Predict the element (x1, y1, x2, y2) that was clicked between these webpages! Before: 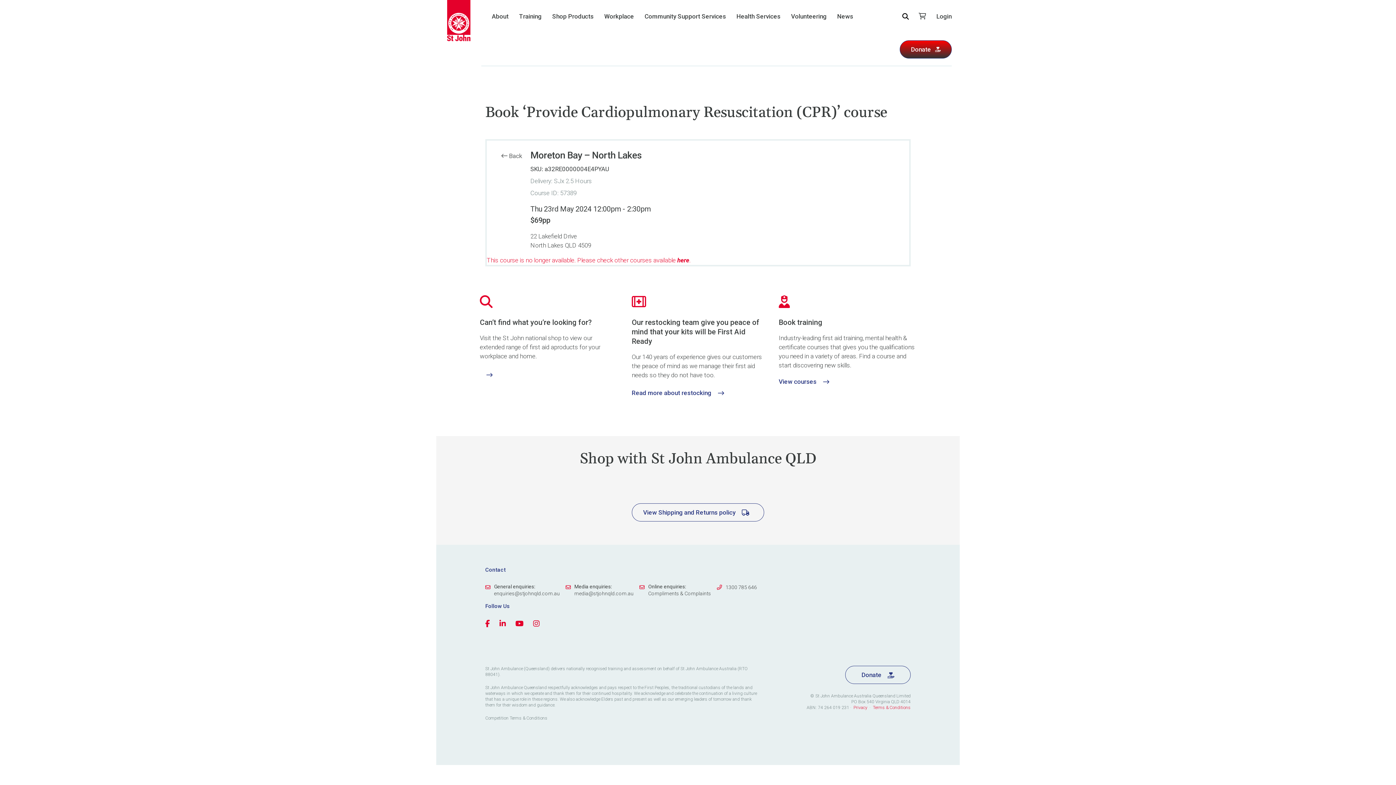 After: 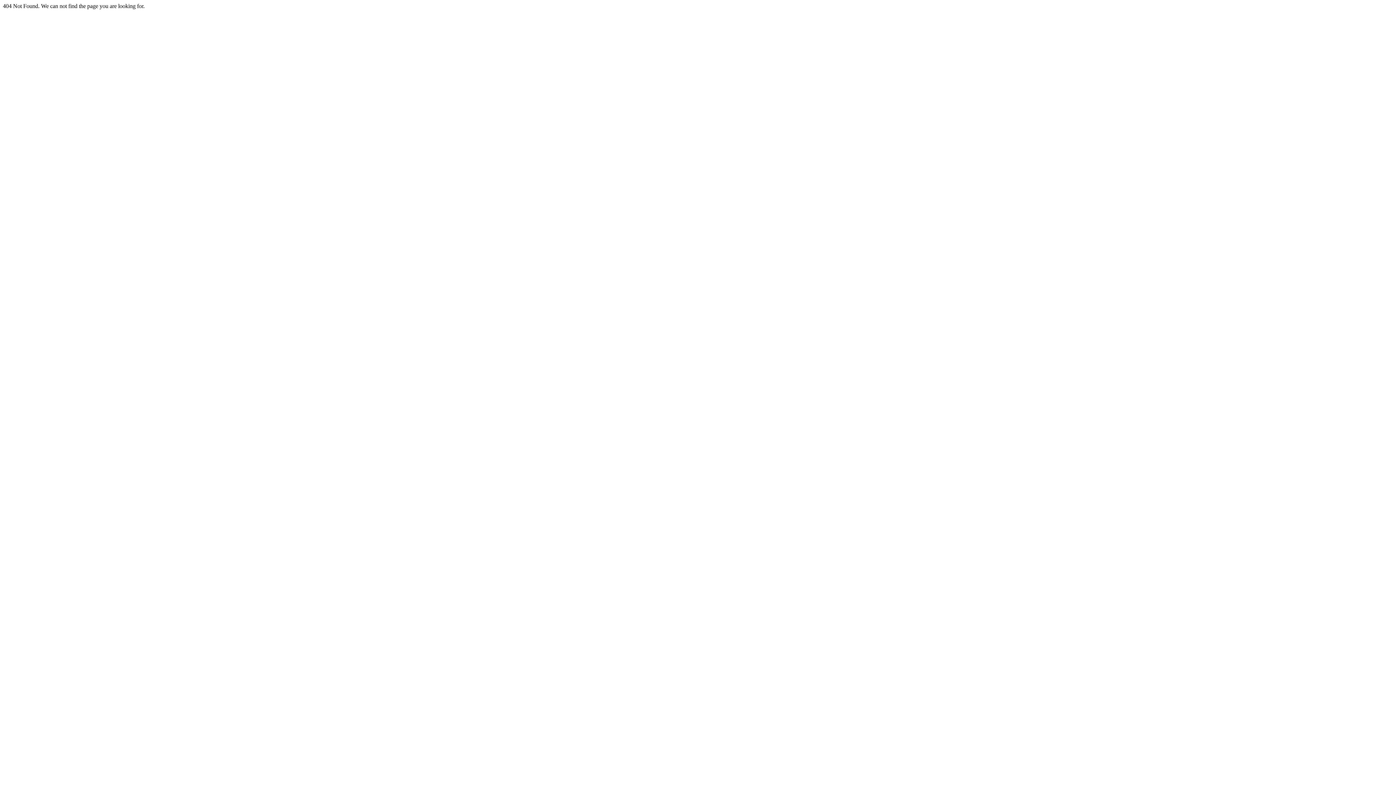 Action: label: View Shipping and Returns policy   bbox: (632, 503, 764, 521)